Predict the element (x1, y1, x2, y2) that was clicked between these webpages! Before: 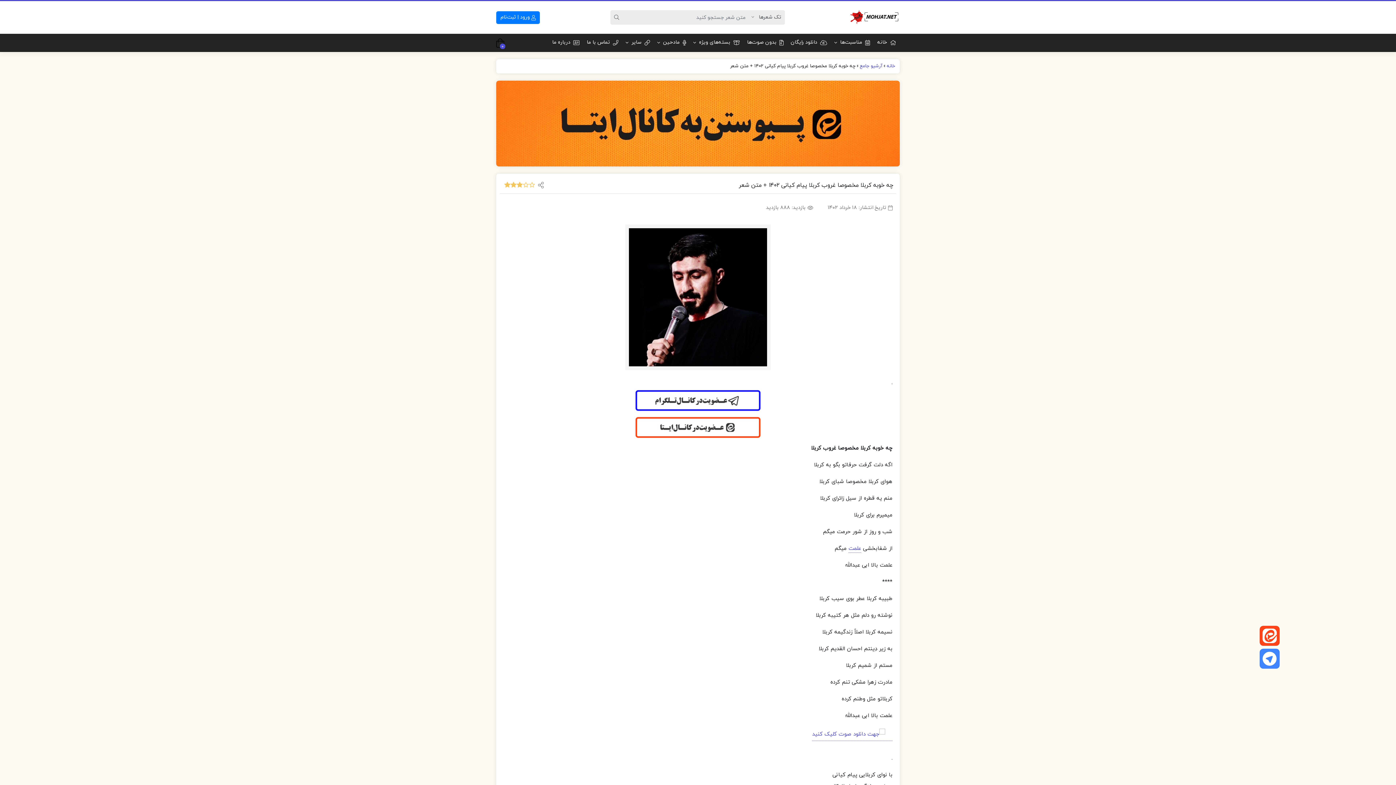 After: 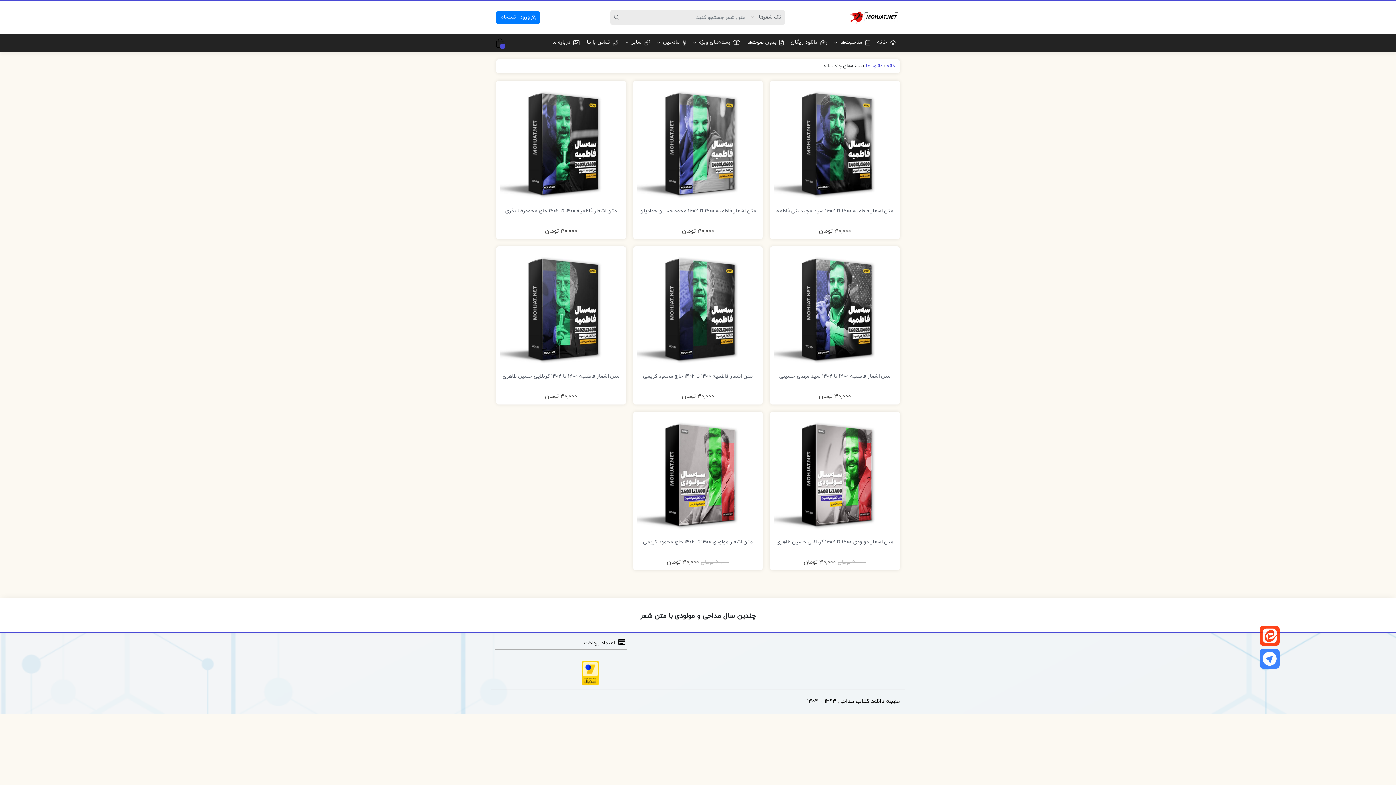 Action: label: بسته‌های ویژه bbox: (689, 33, 743, 51)